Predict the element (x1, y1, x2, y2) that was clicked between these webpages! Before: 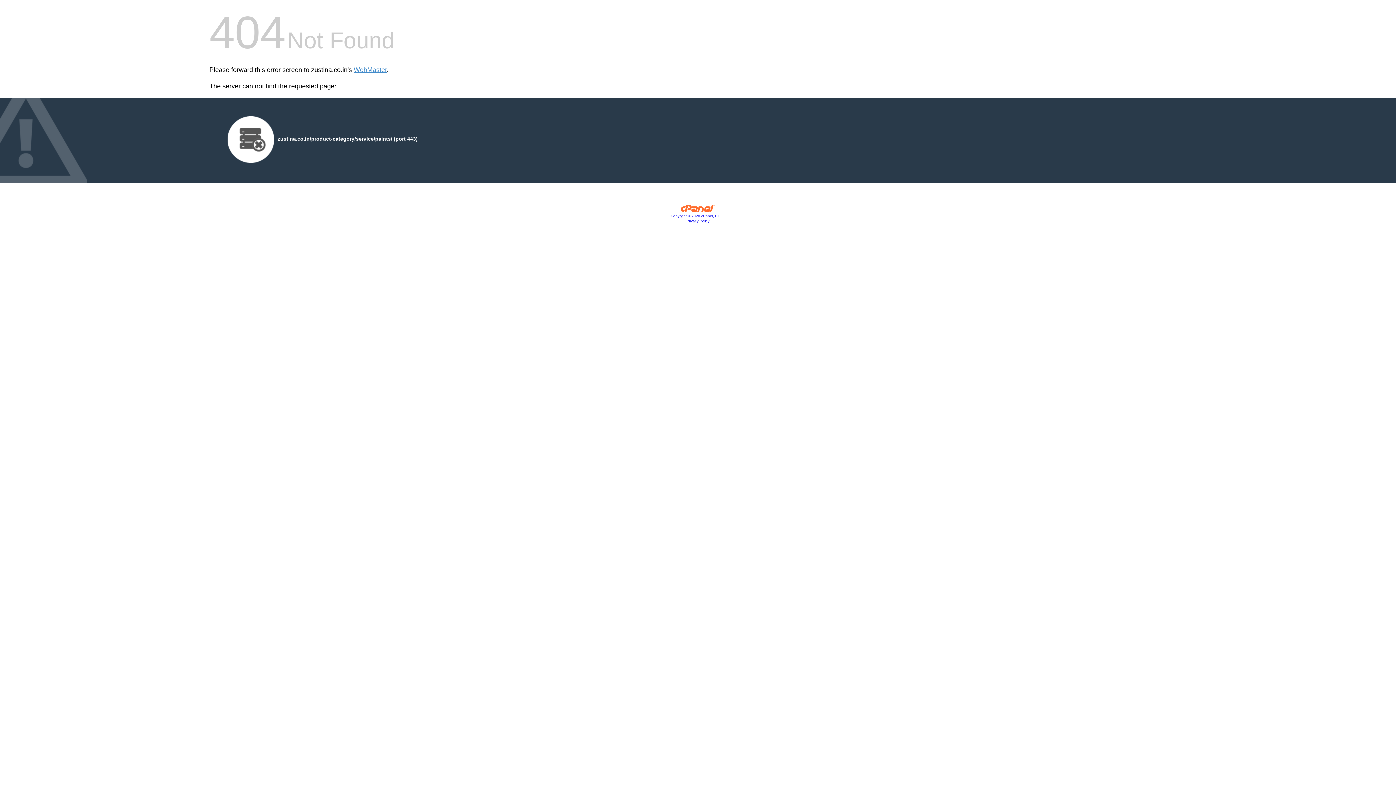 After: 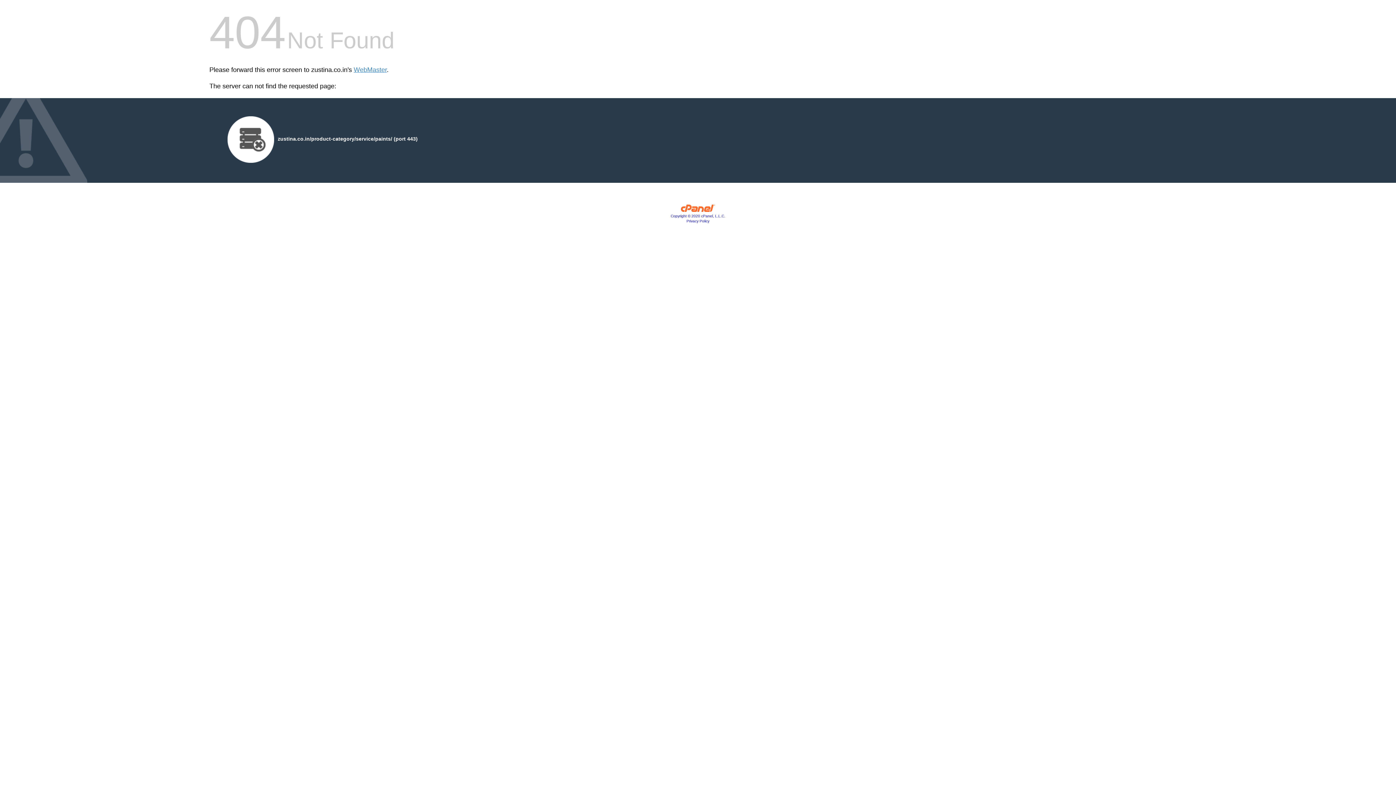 Action: bbox: (670, 214, 725, 218) label: Copyright © 2020 cPanel, L.L.C.